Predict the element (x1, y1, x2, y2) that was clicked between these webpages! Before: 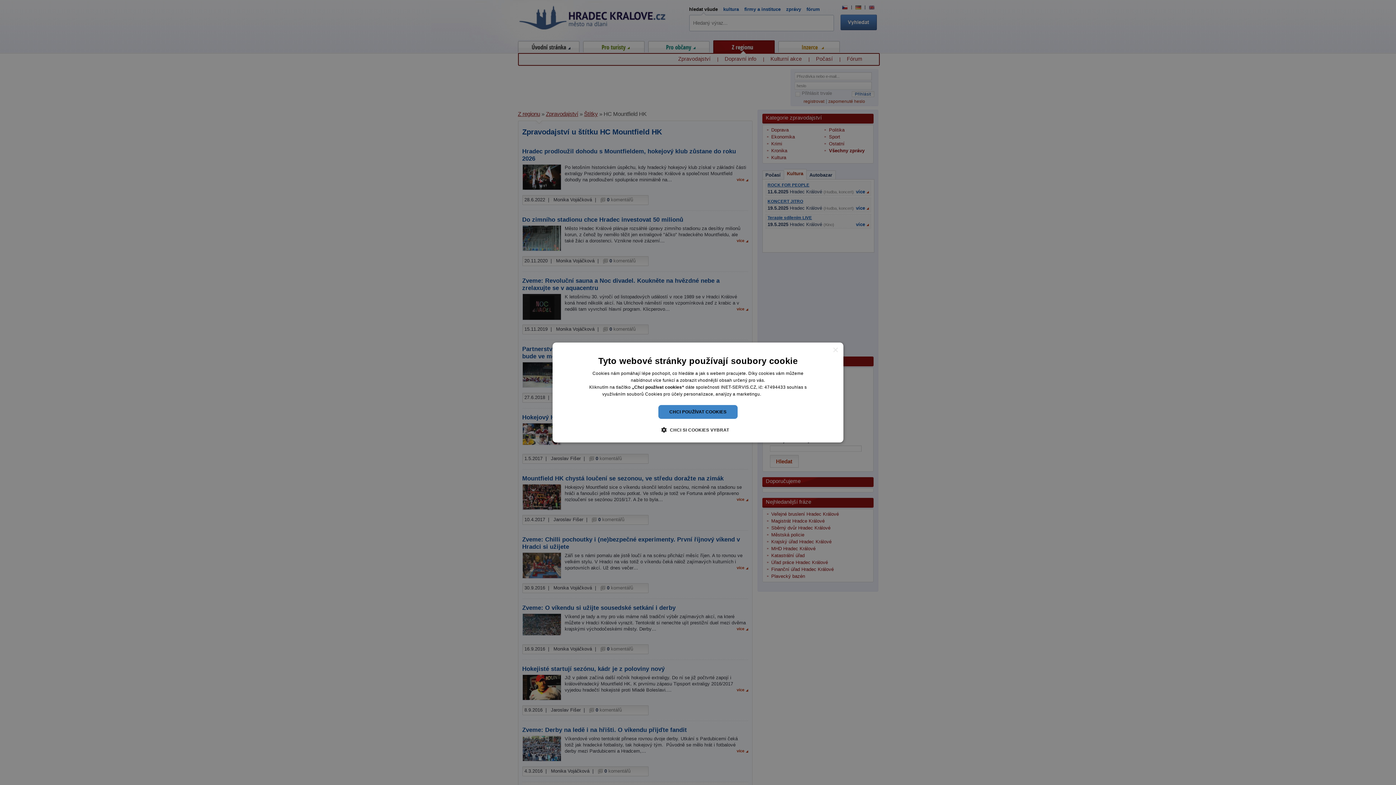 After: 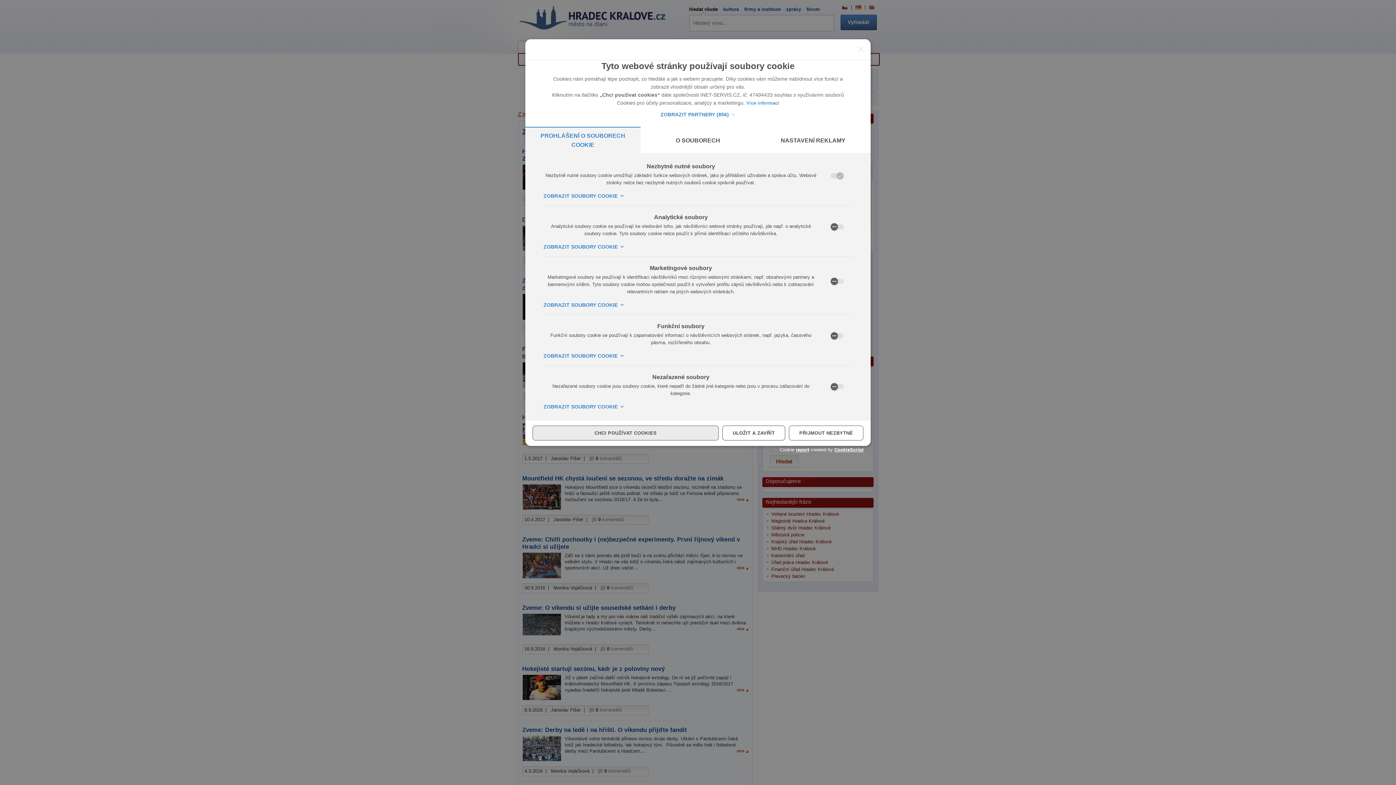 Action: label:  CHCI SI COOKIES VYBRAT bbox: (667, 426, 729, 433)